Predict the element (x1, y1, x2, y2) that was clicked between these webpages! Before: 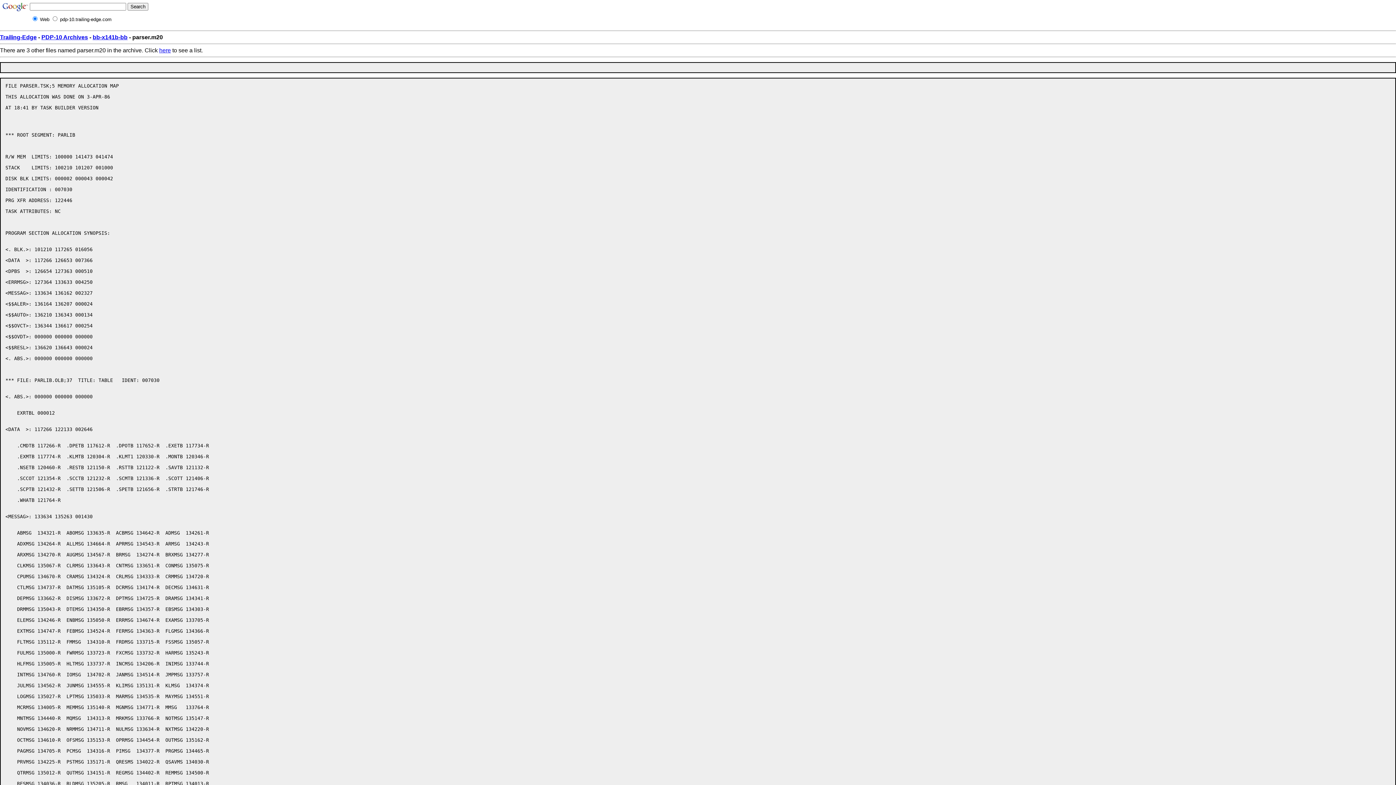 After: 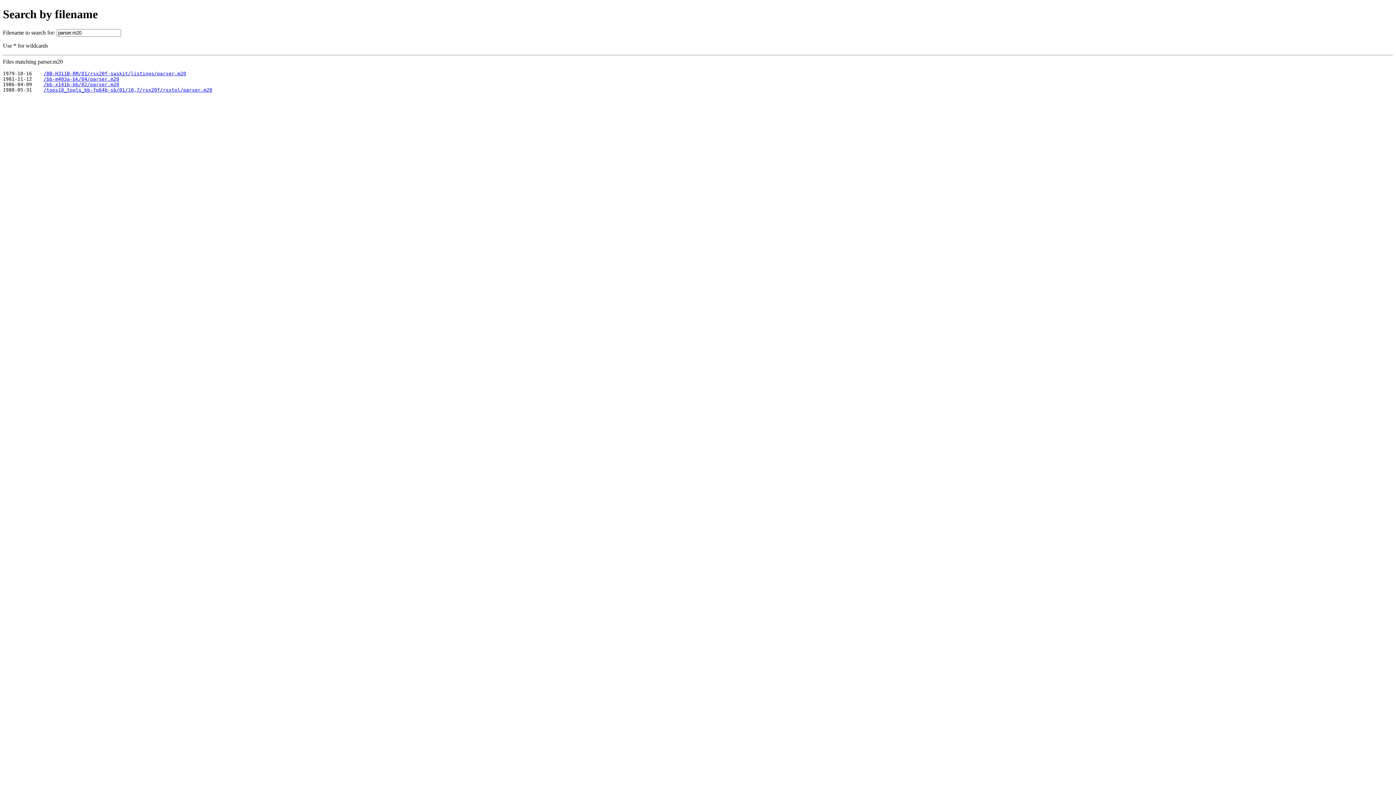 Action: bbox: (159, 47, 170, 53) label: here